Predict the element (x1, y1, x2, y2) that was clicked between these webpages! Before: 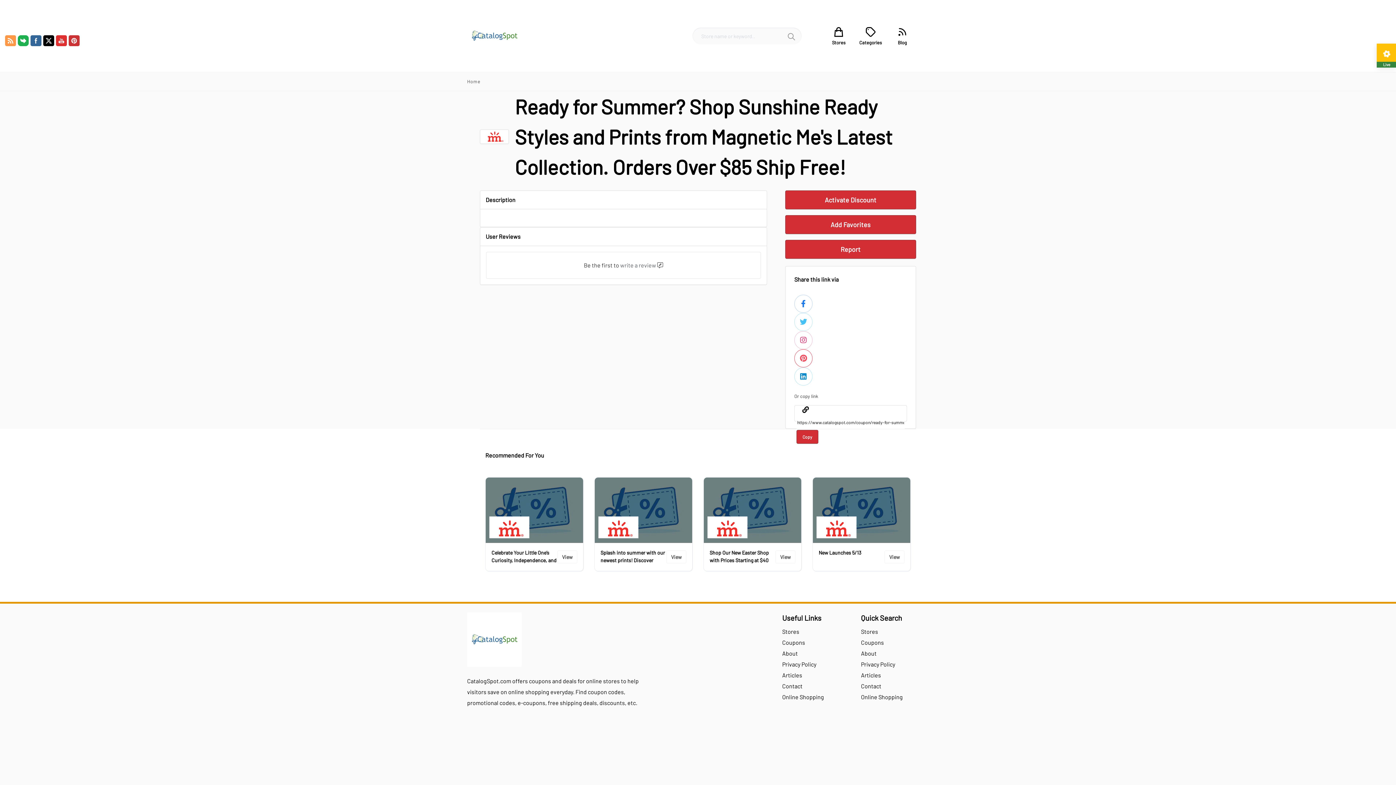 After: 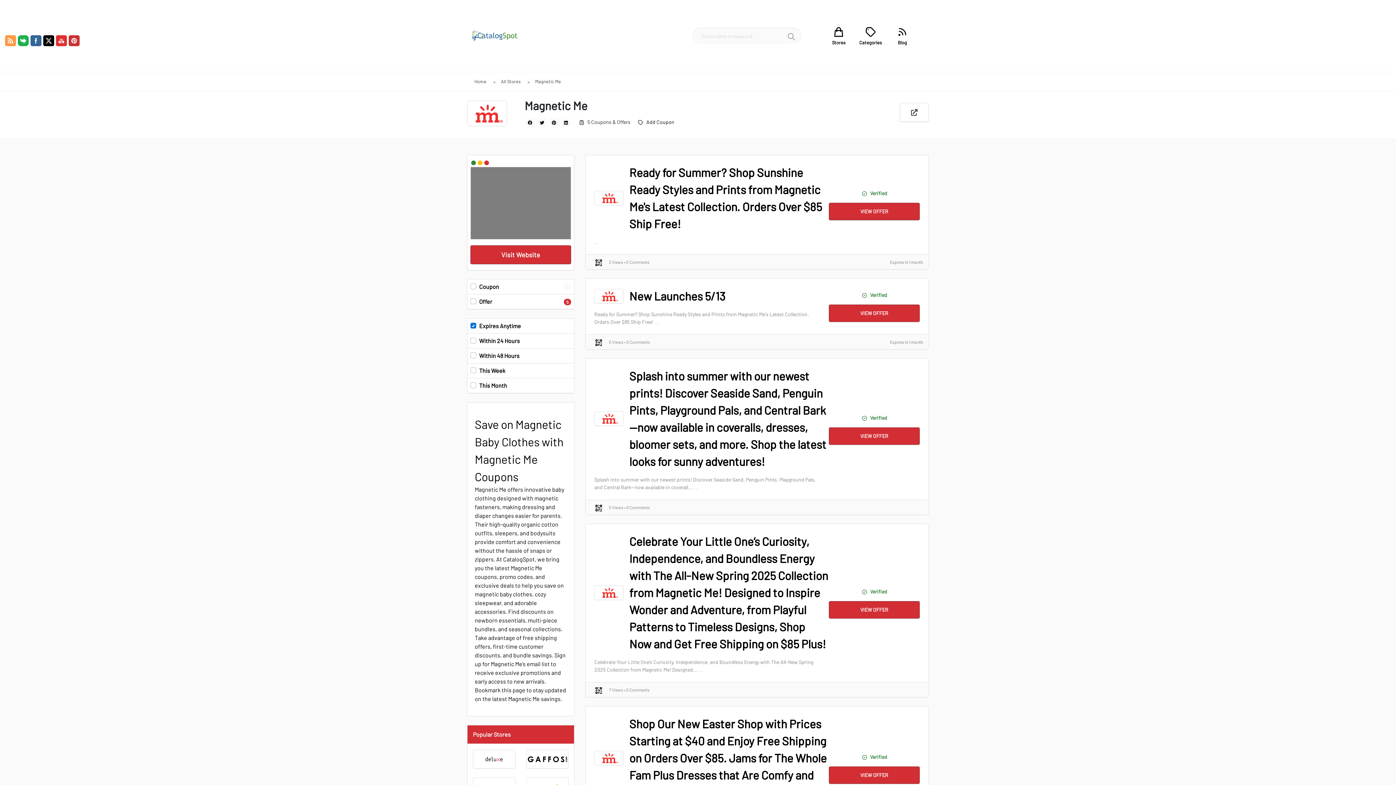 Action: bbox: (709, 524, 745, 531)